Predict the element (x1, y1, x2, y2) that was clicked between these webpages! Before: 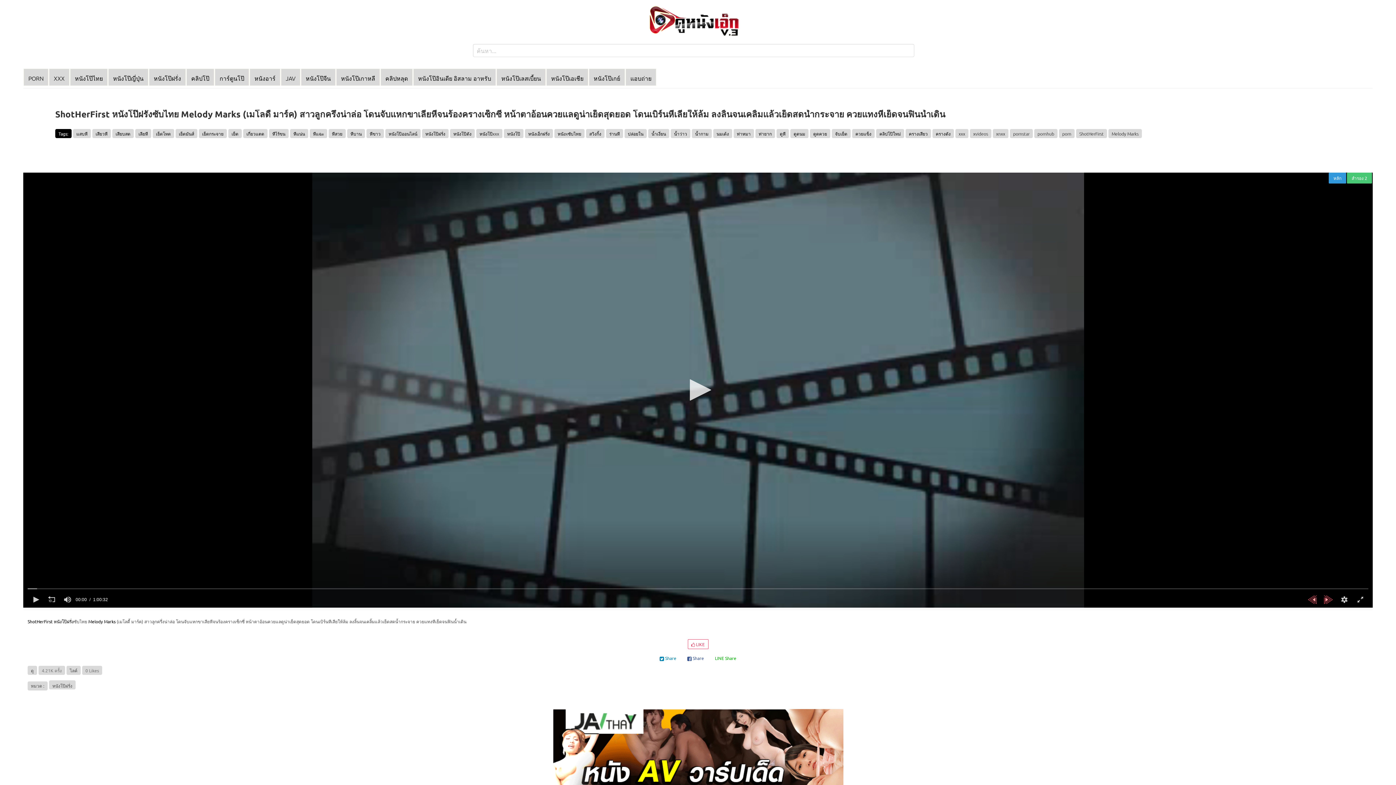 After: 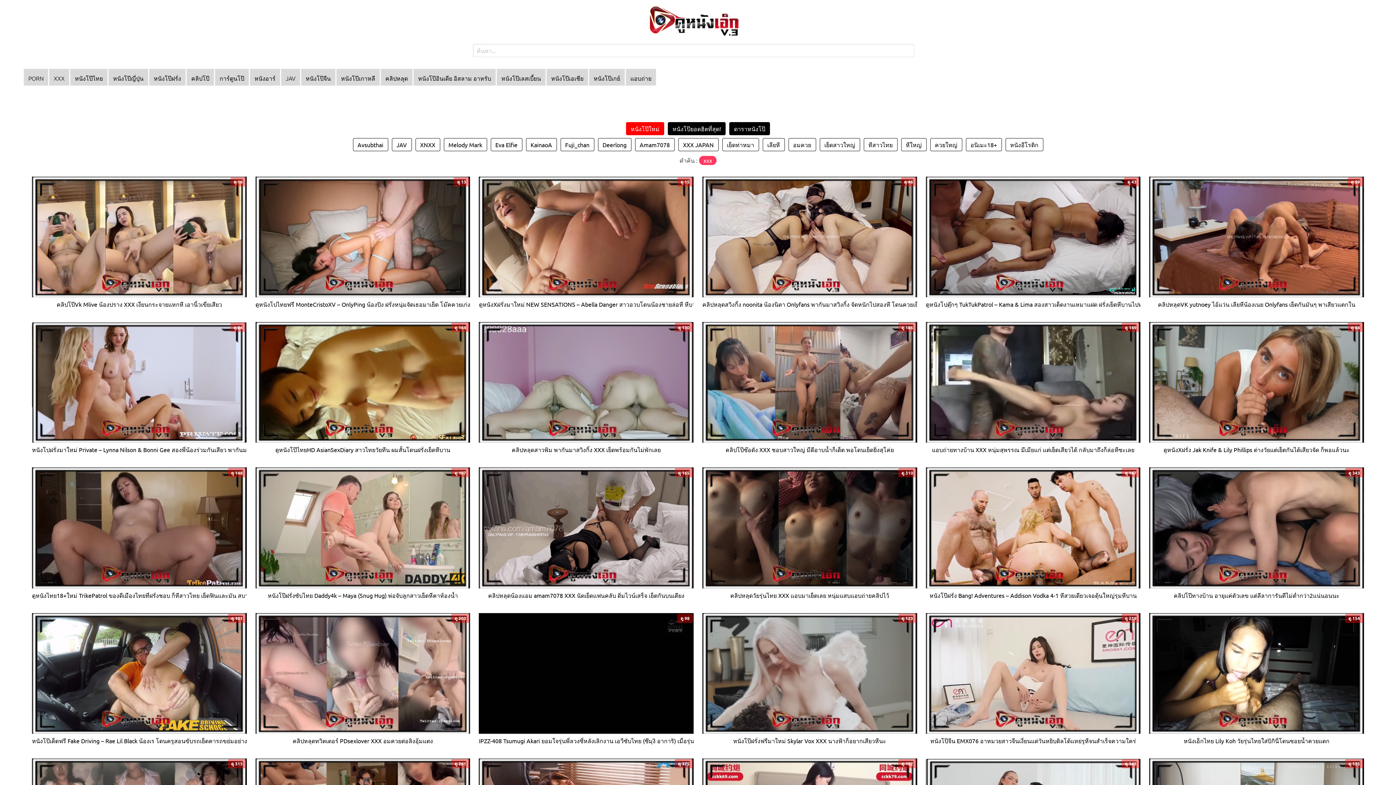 Action: label: xxx bbox: (955, 129, 968, 138)